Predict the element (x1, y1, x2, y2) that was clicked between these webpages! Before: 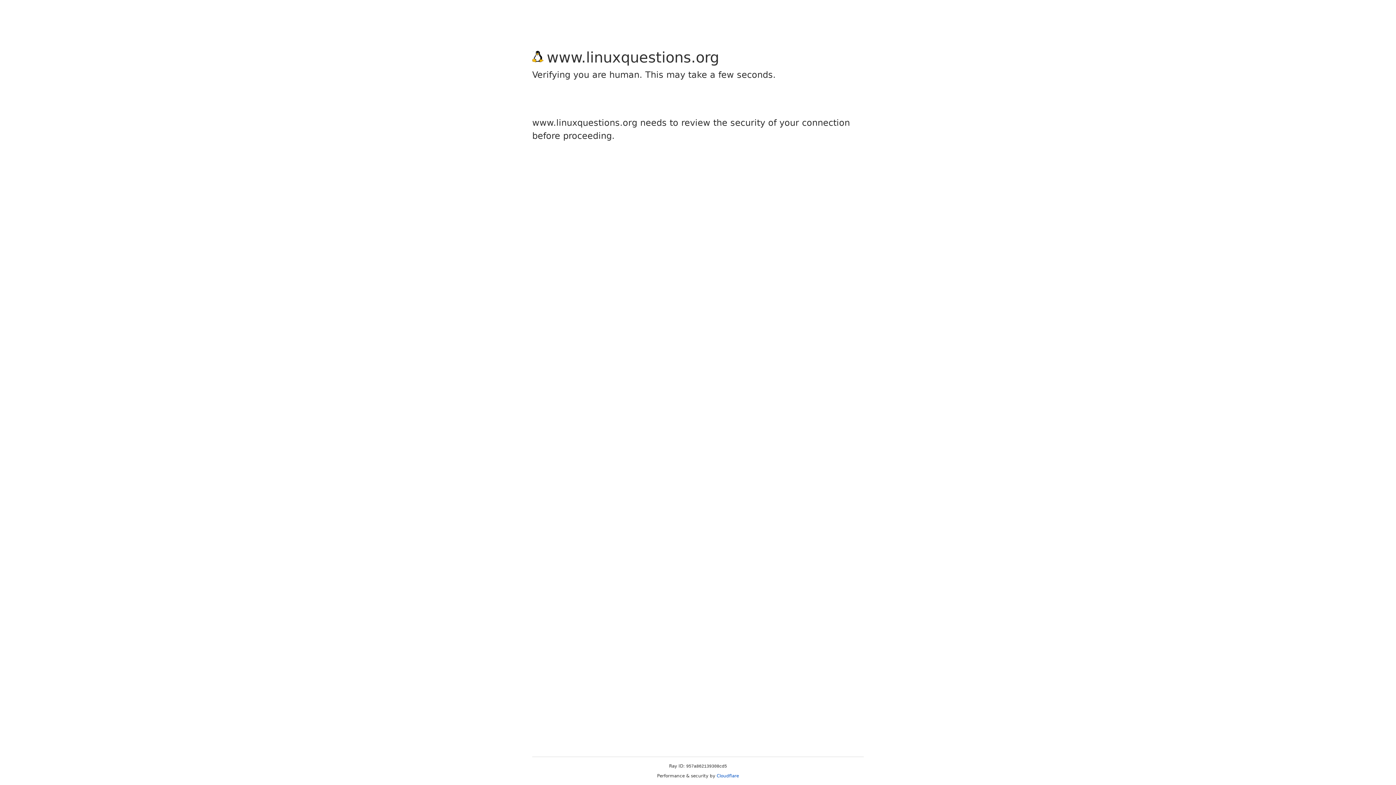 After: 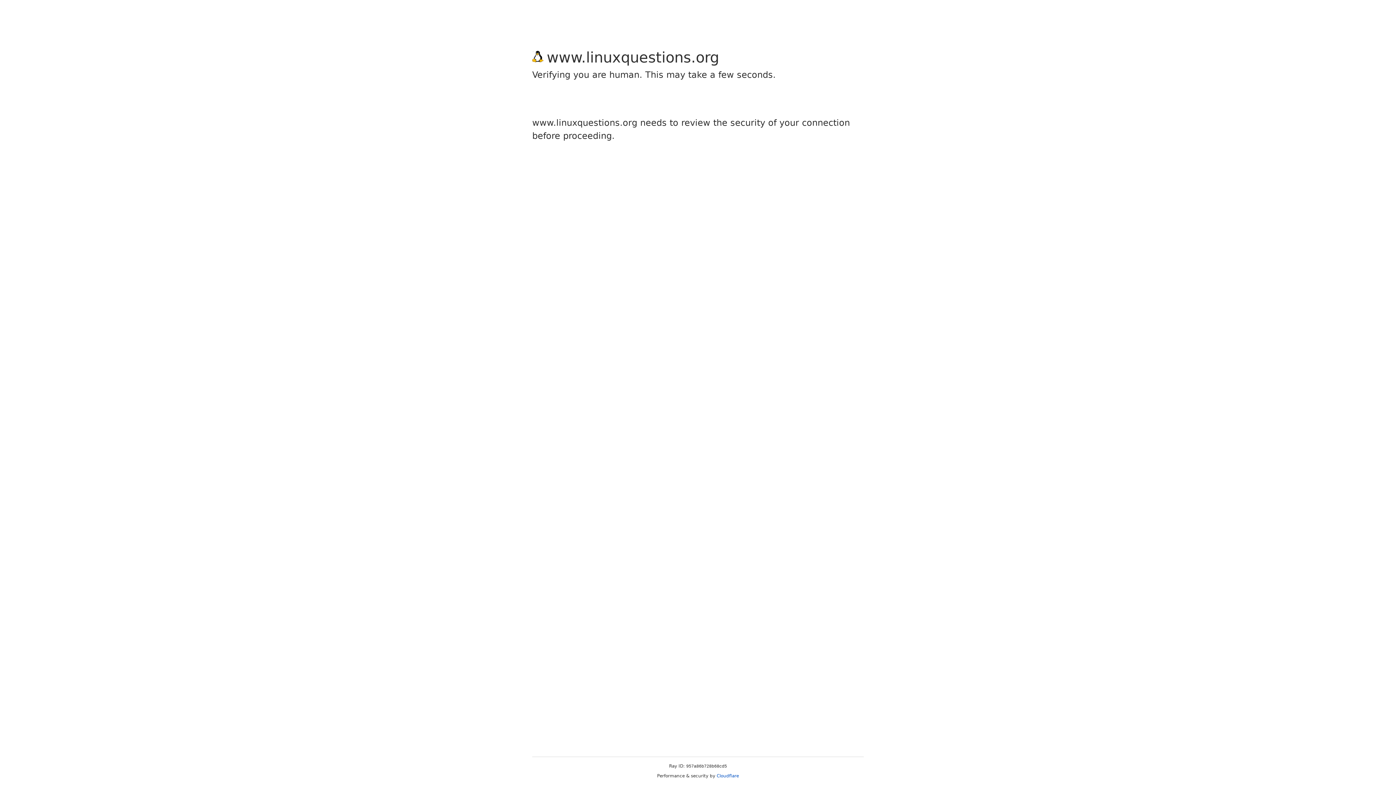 Action: label: Cloudflare bbox: (716, 773, 739, 778)